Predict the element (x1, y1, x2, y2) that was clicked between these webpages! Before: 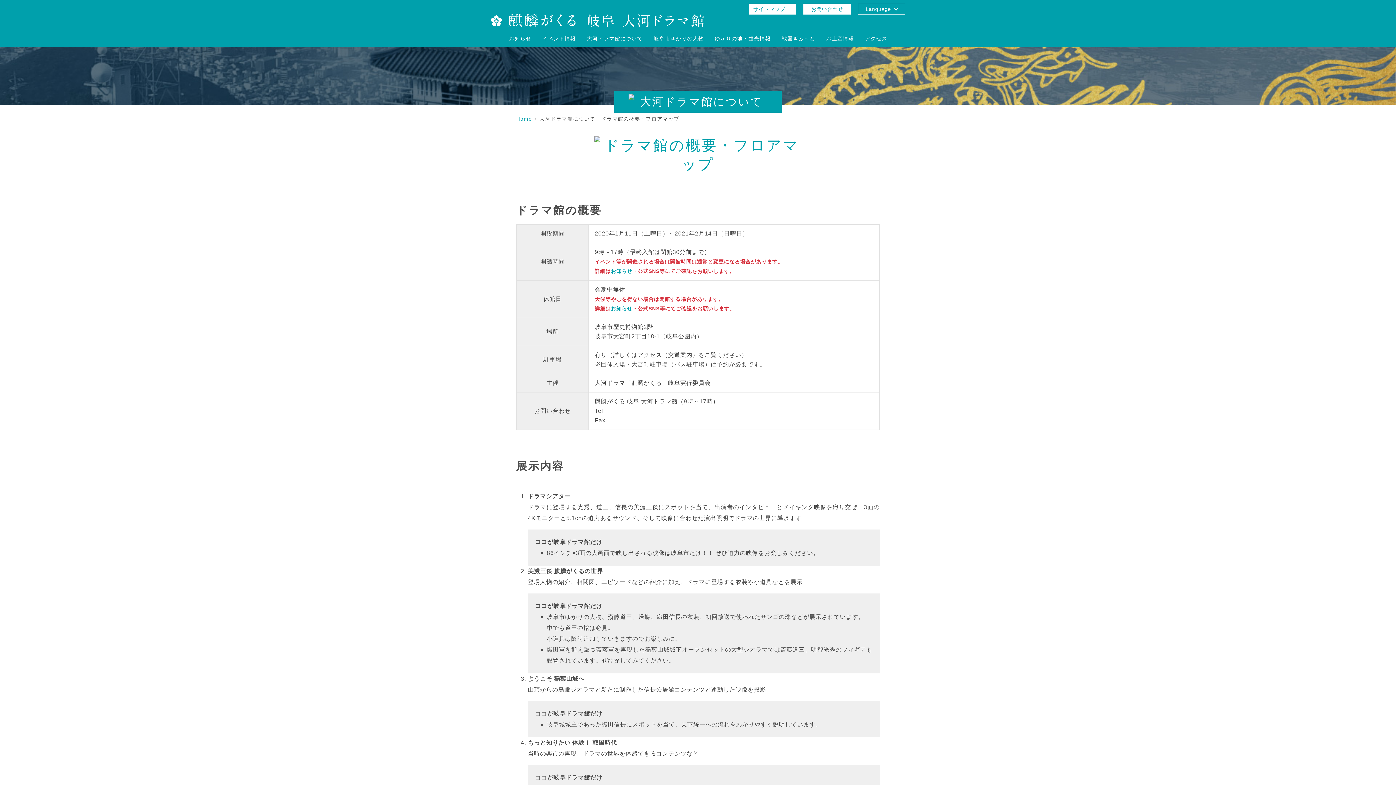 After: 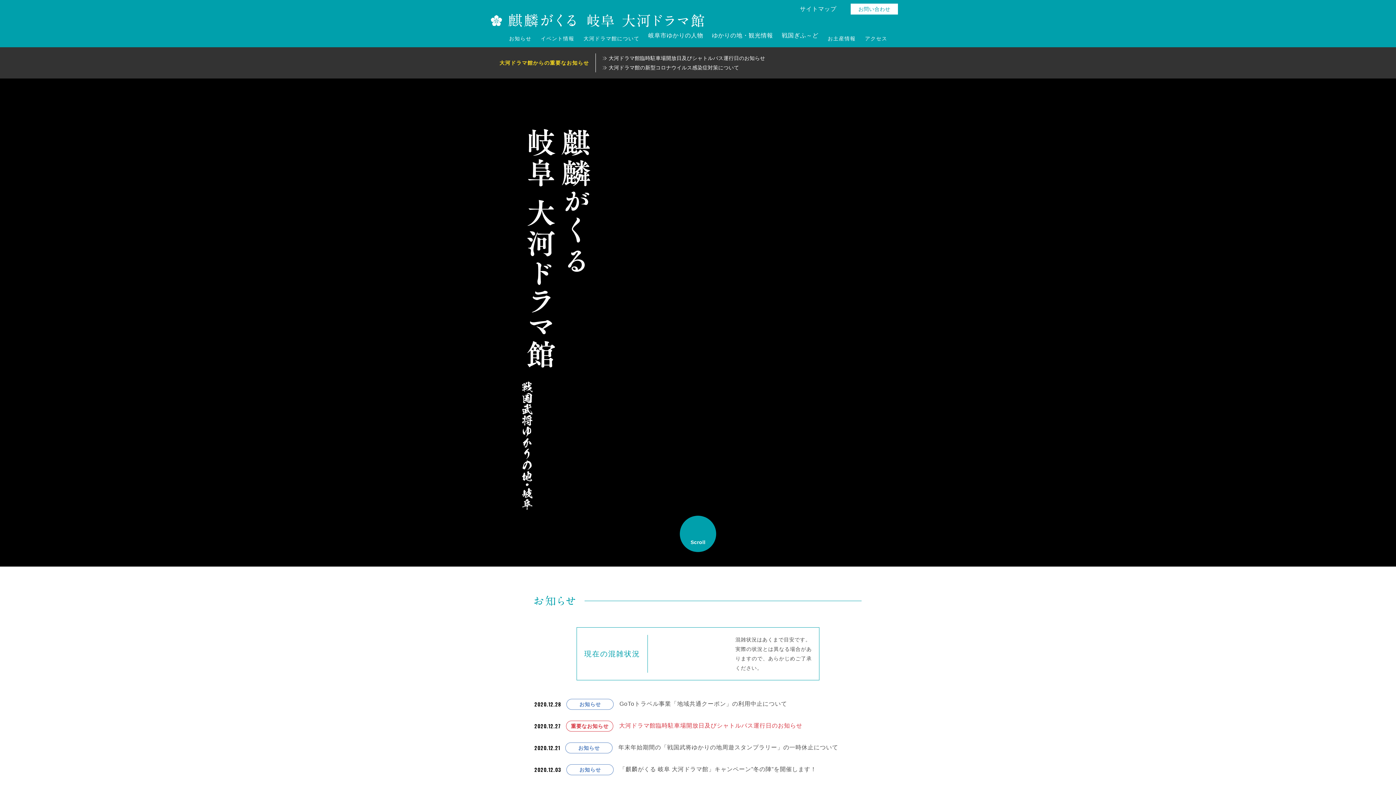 Action: bbox: (516, 116, 532, 121) label: Home